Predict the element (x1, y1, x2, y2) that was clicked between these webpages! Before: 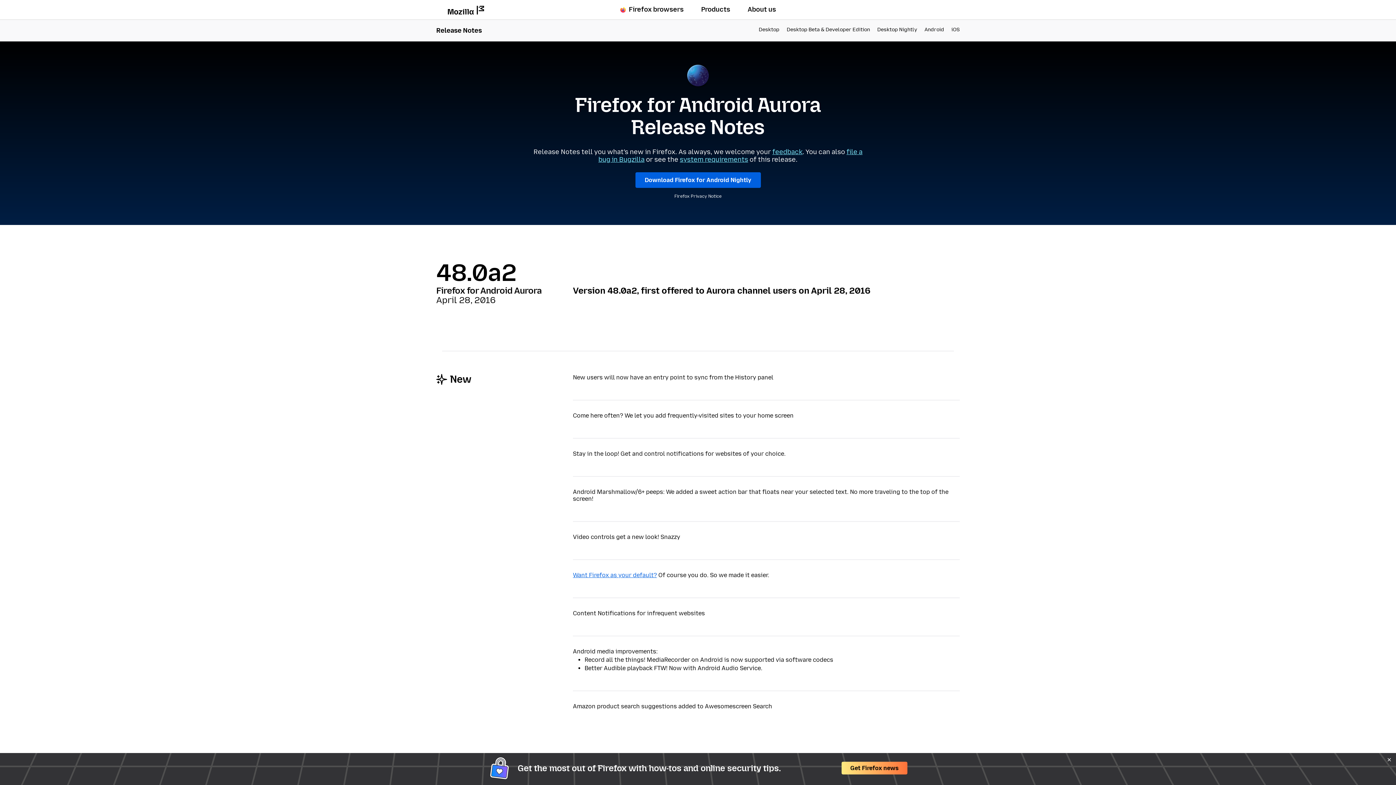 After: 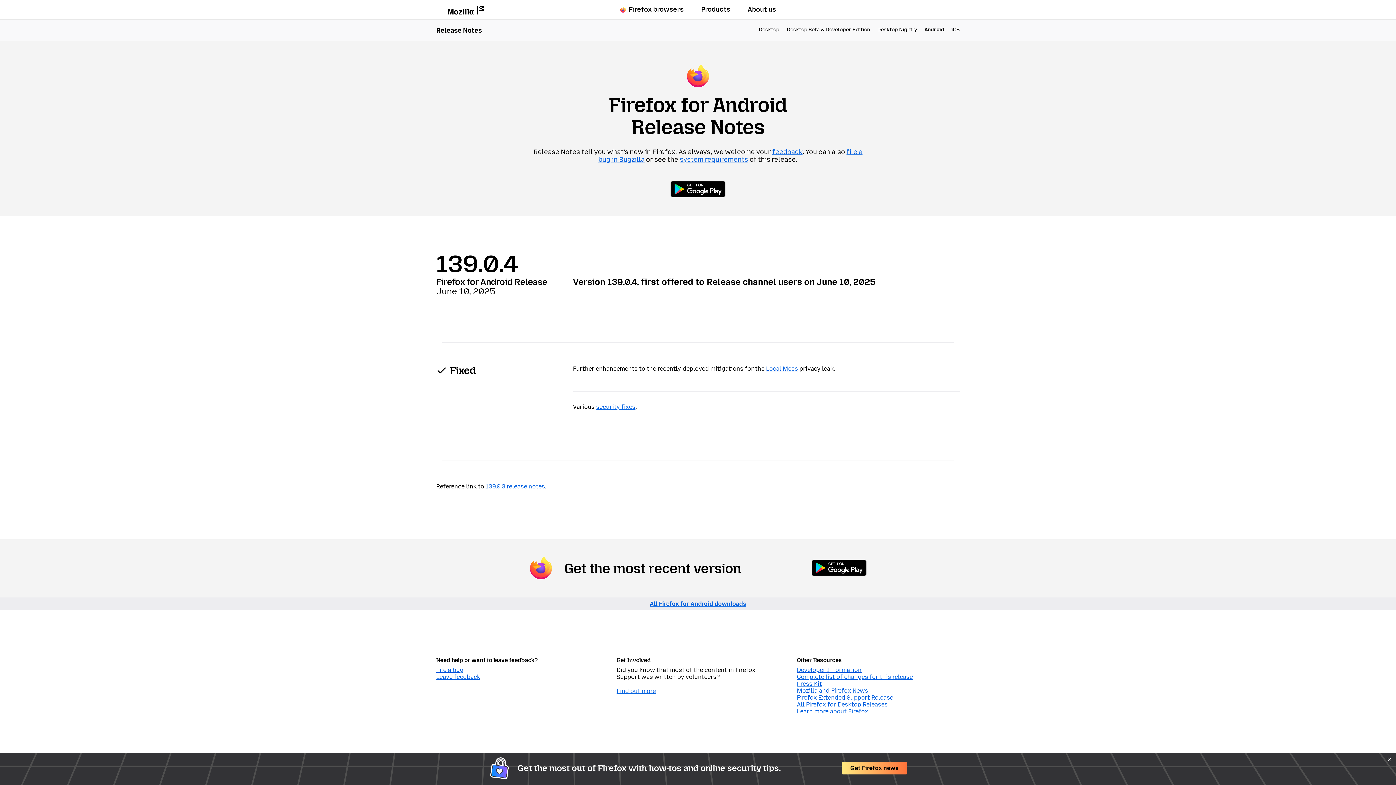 Action: bbox: (924, 26, 944, 32) label: Android